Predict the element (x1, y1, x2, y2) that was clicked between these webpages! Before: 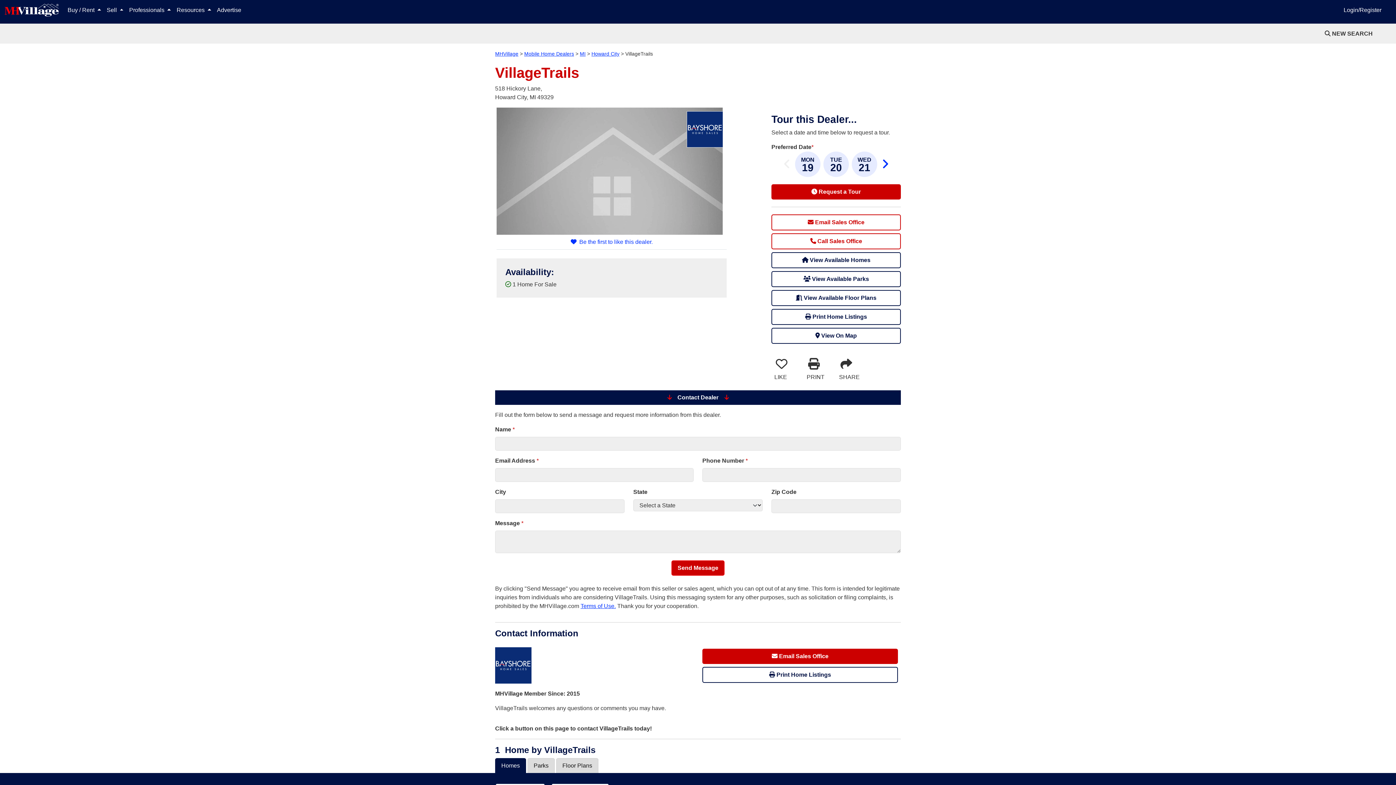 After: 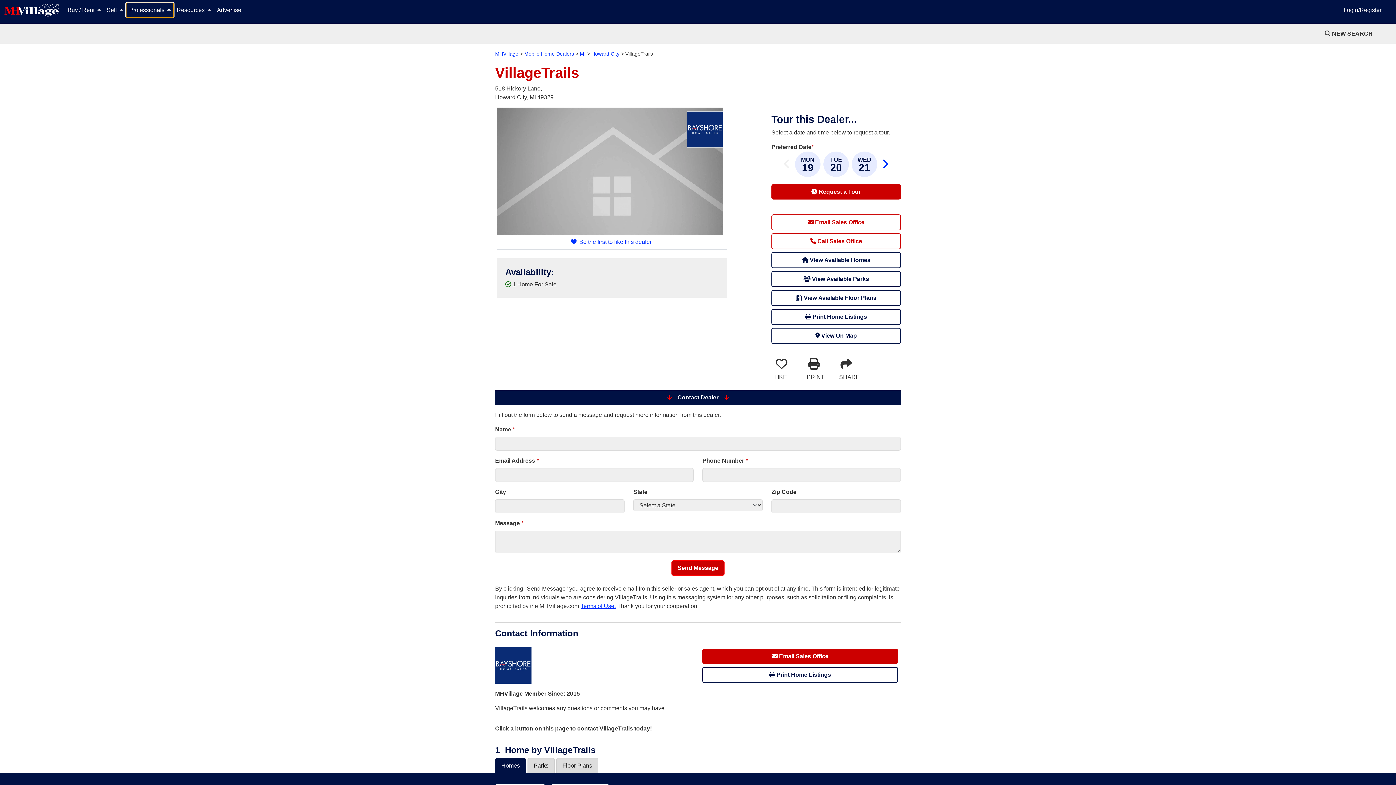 Action: bbox: (126, 2, 173, 17) label: Professionals 